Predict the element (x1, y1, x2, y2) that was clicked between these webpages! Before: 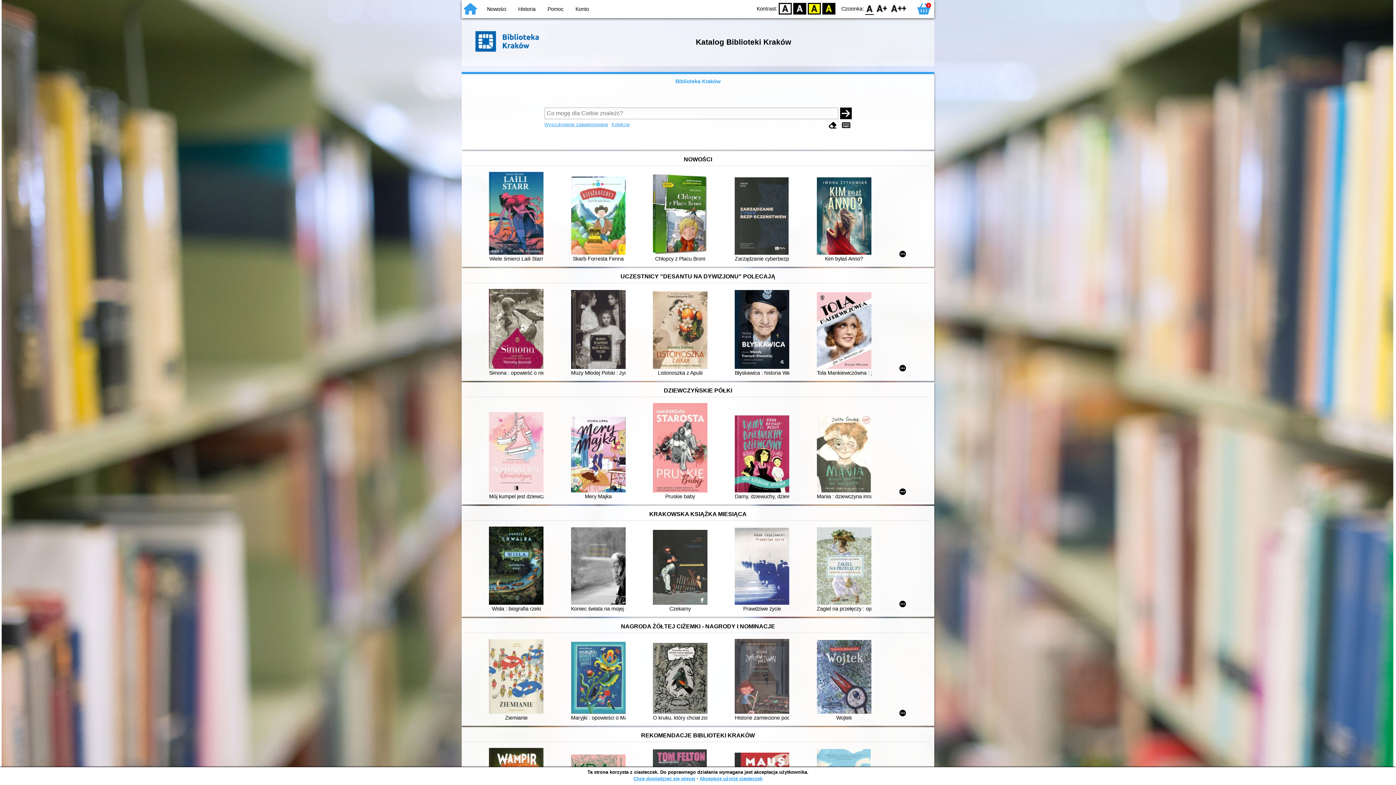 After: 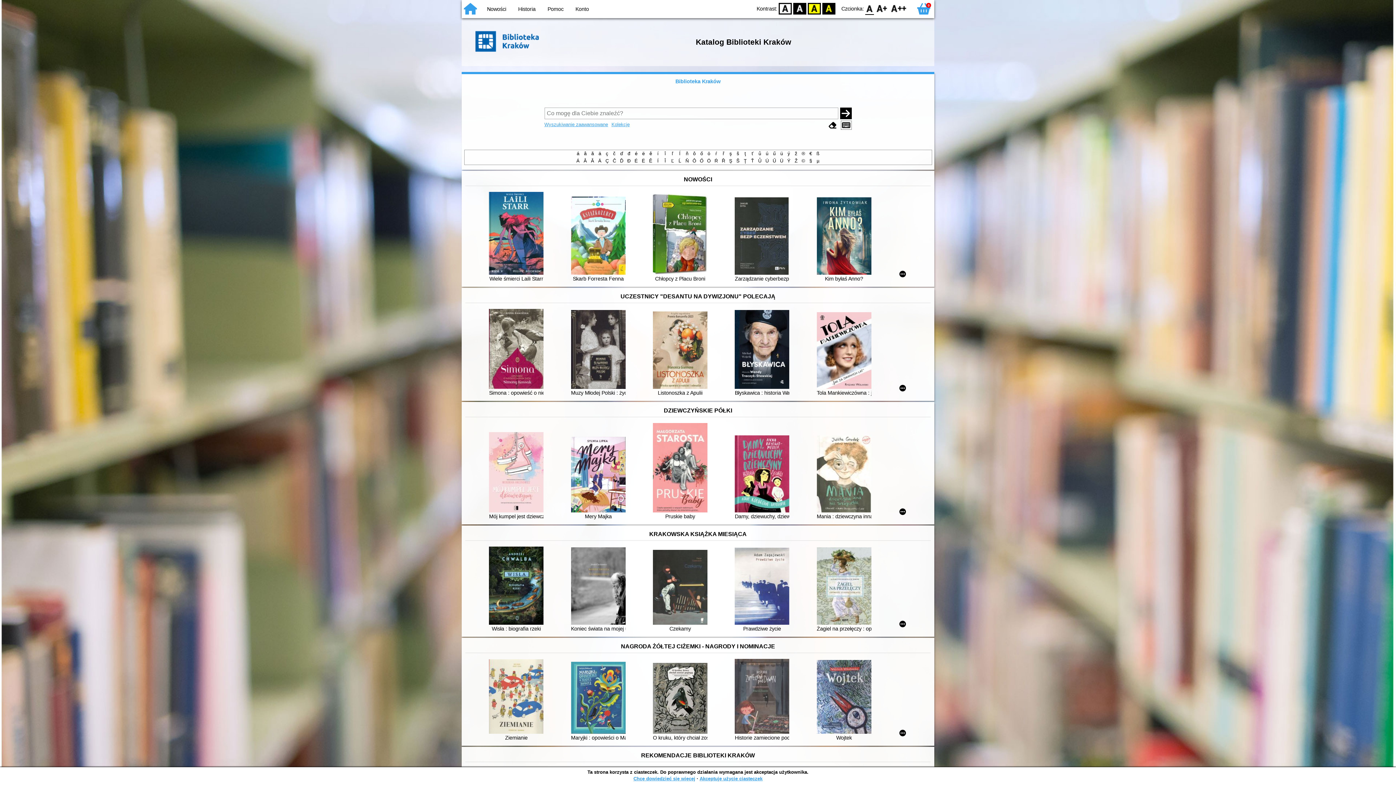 Action: bbox: (841, 120, 851, 129)